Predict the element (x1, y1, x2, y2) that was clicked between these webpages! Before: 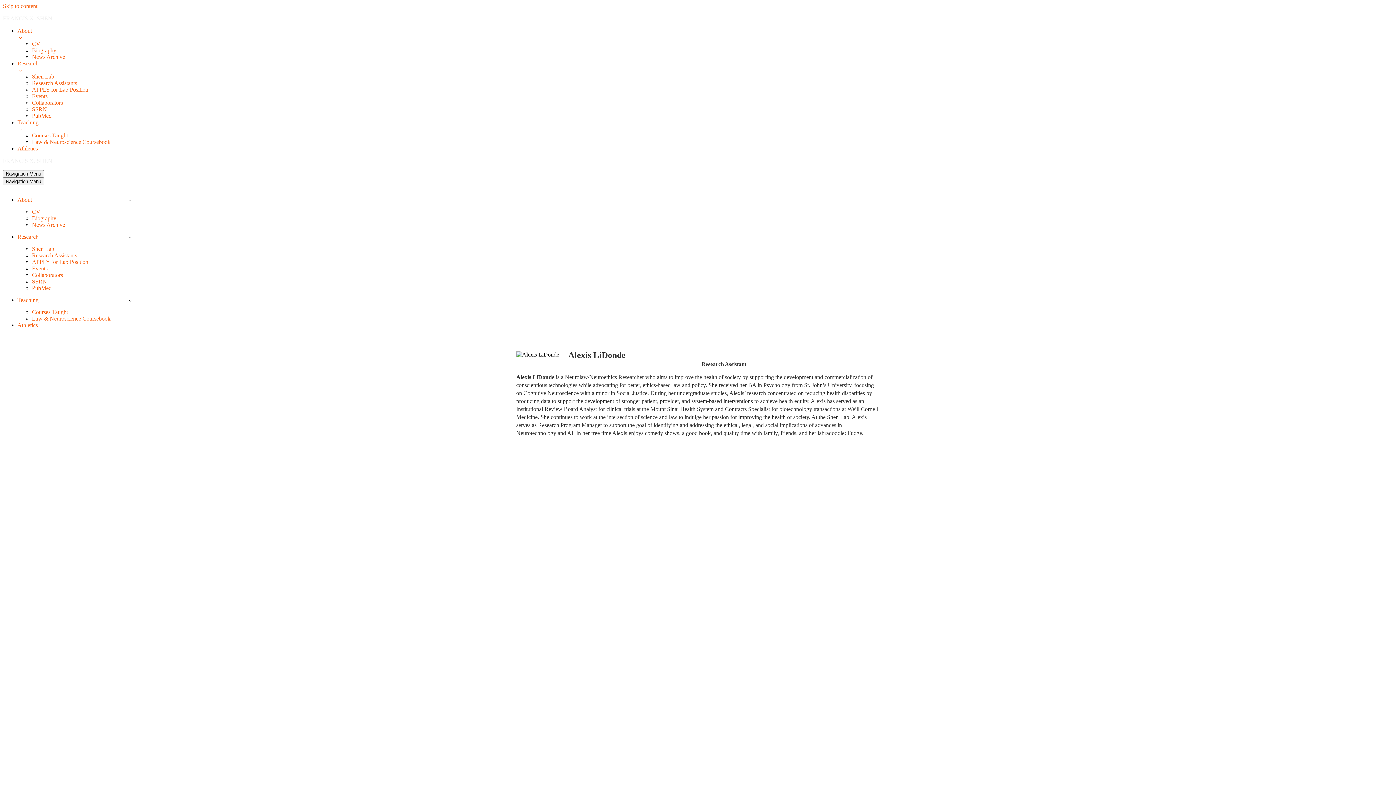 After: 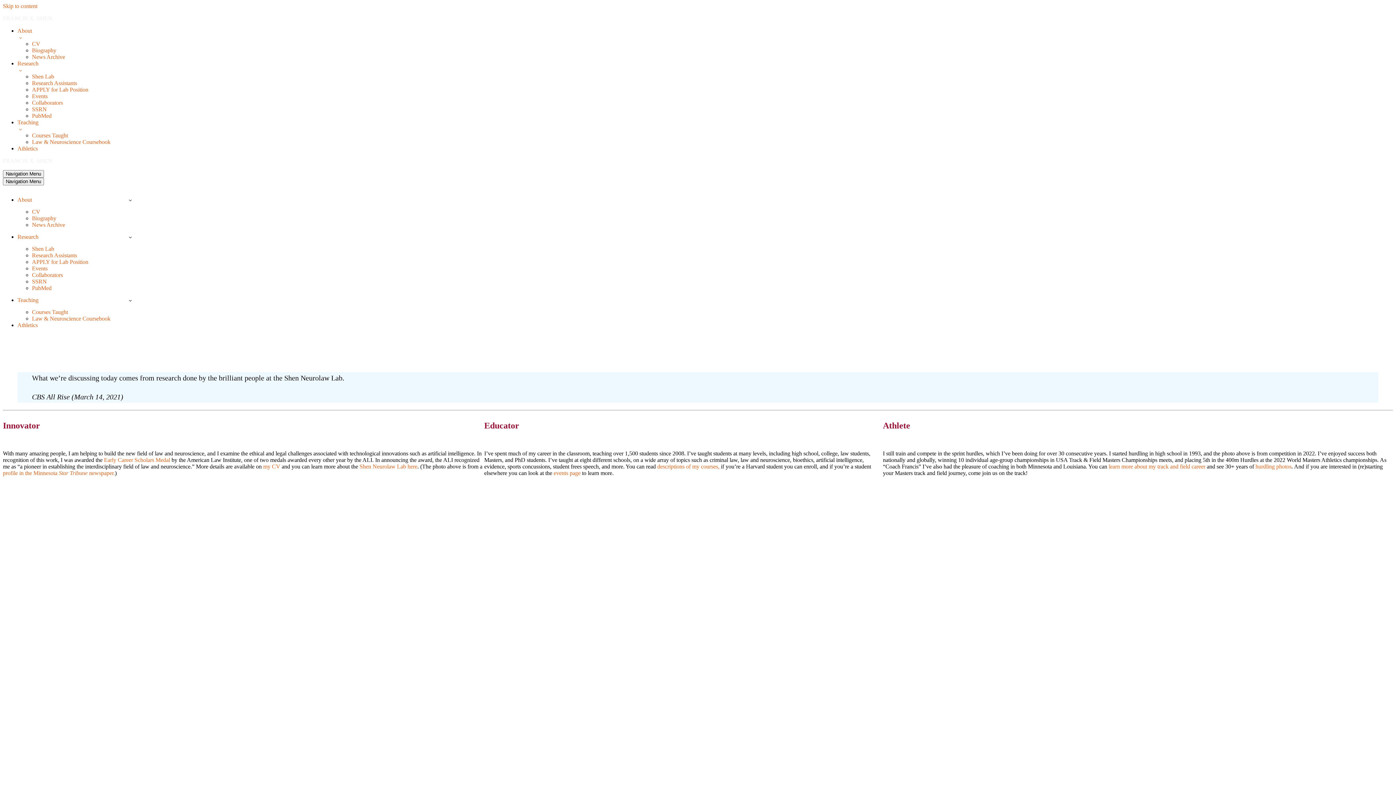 Action: label: FRANCIS X. SHEN bbox: (2, 157, 1393, 164)